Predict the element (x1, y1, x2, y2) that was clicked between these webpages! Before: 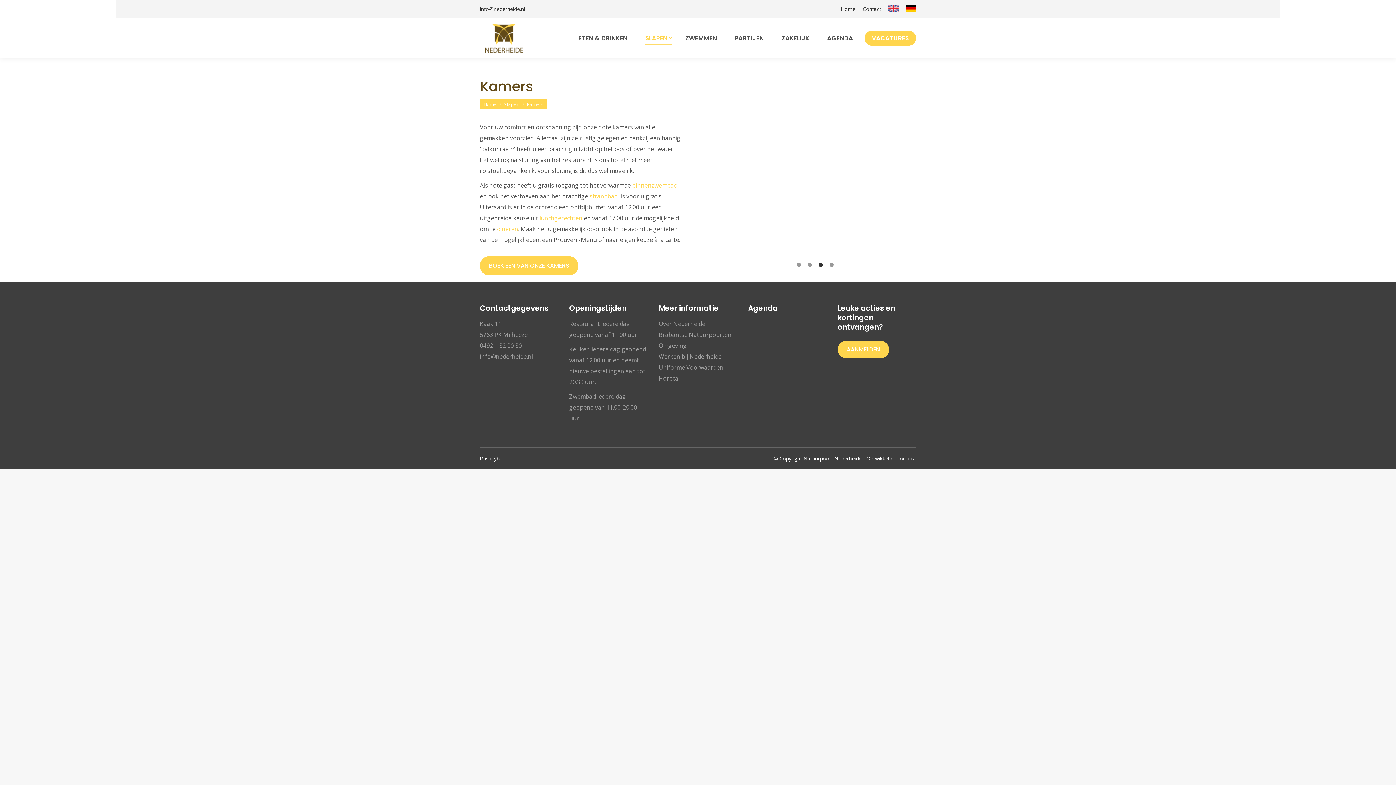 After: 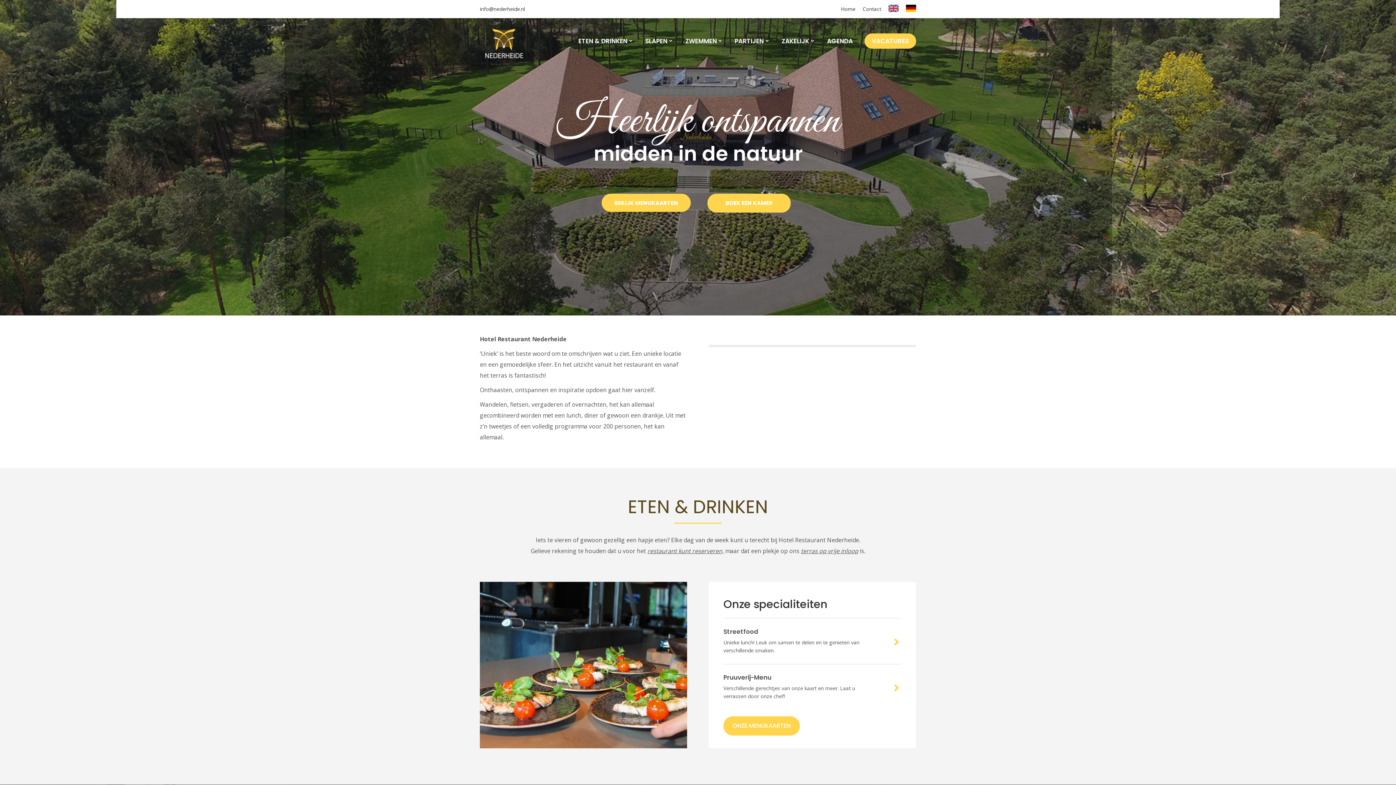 Action: bbox: (483, 100, 496, 107) label: Home